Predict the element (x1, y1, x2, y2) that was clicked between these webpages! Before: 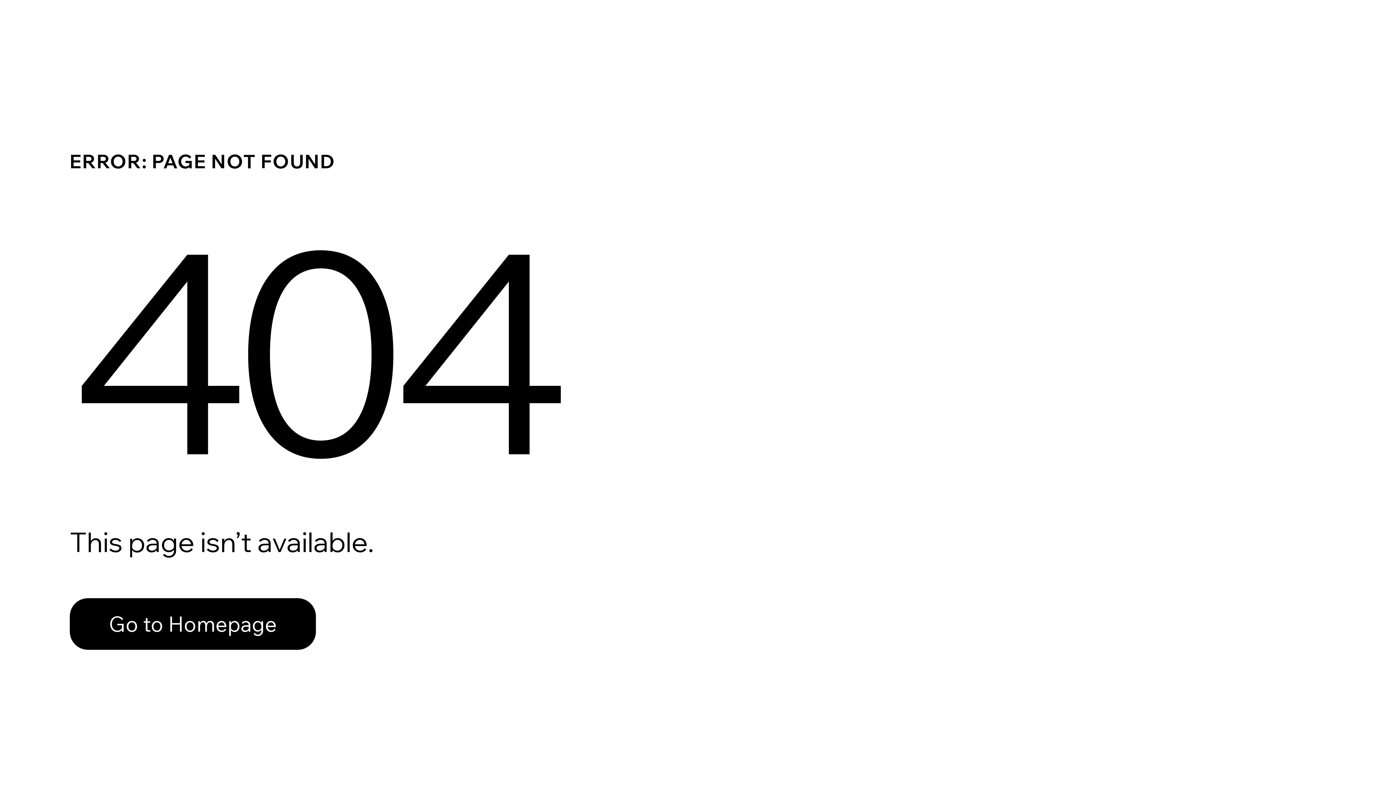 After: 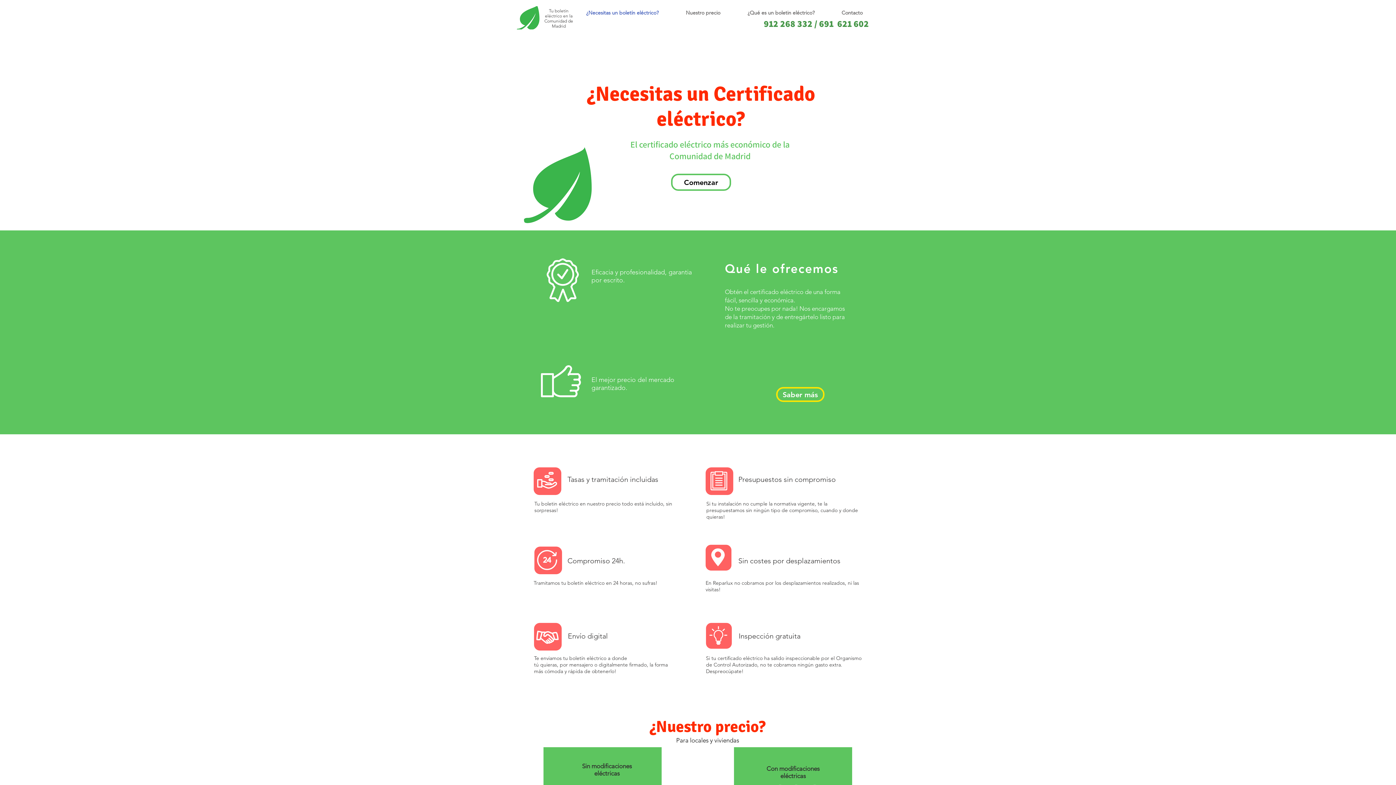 Action: label: Go to Homepage bbox: (69, 598, 316, 650)